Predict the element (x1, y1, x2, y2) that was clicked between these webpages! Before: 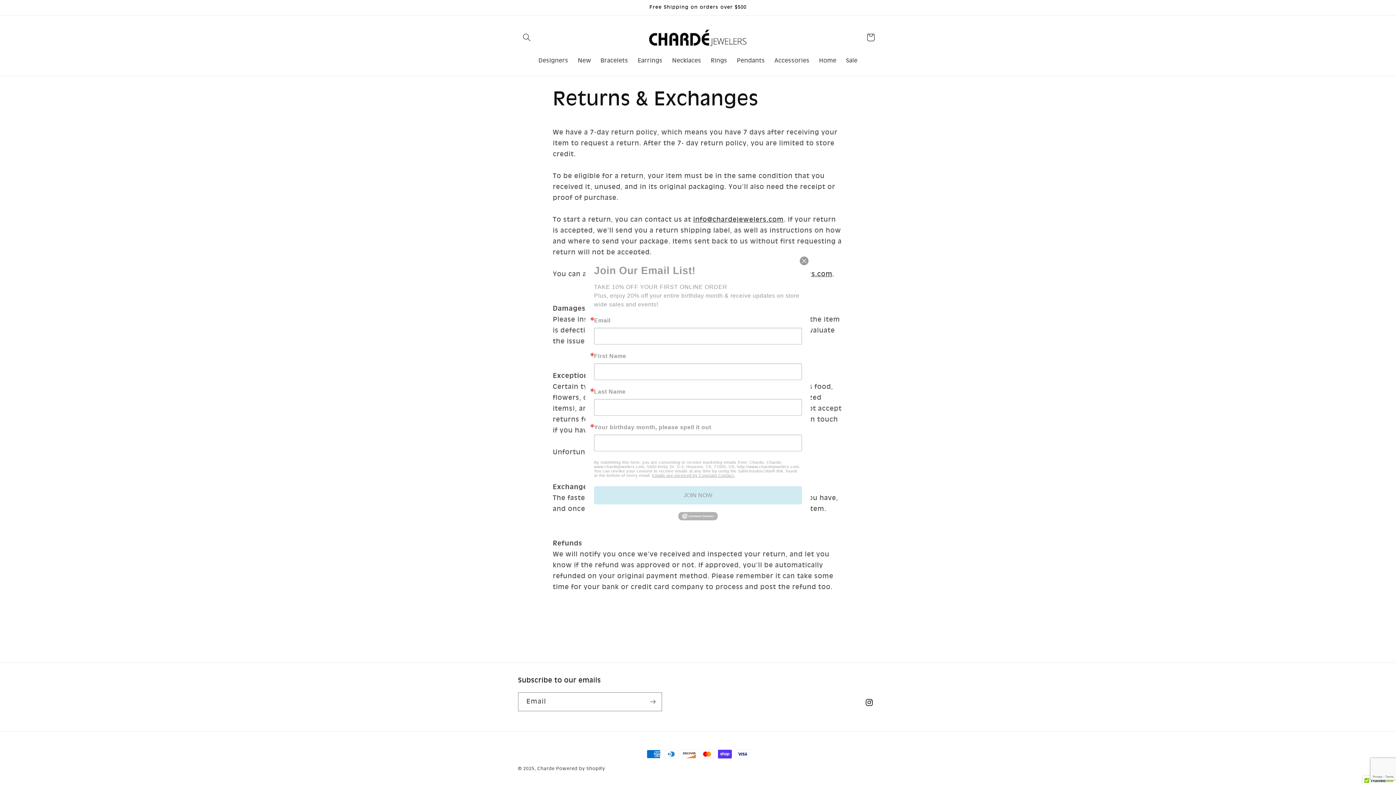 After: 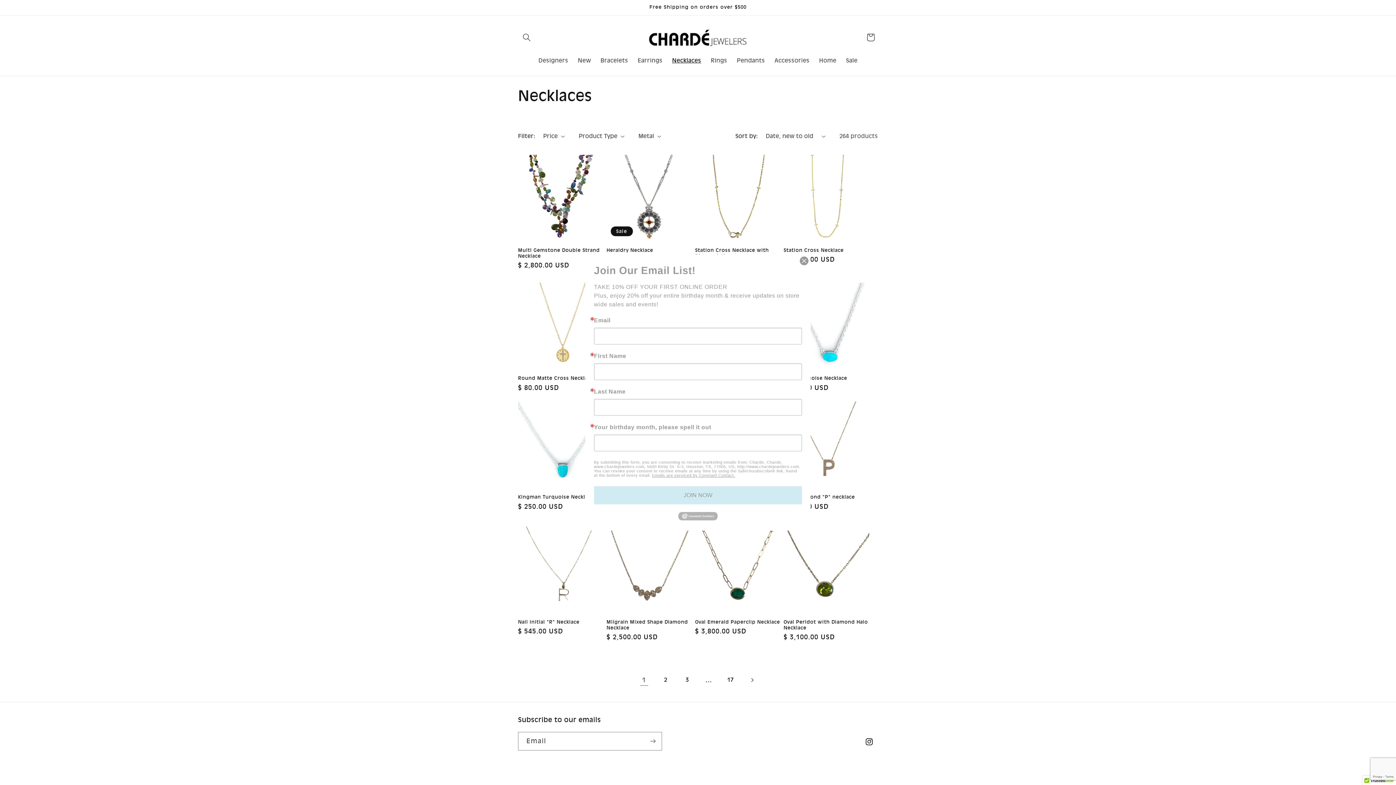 Action: label: Necklaces bbox: (667, 52, 706, 68)